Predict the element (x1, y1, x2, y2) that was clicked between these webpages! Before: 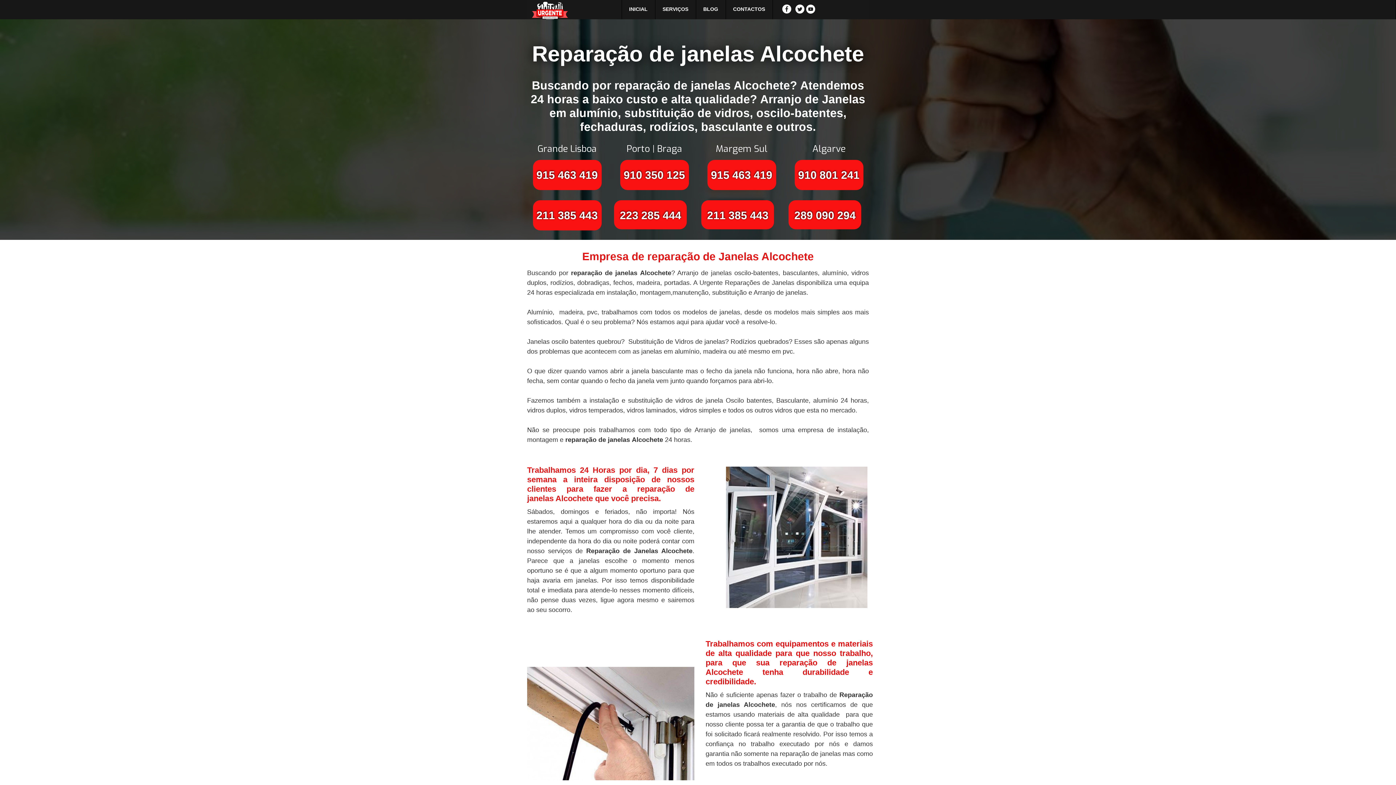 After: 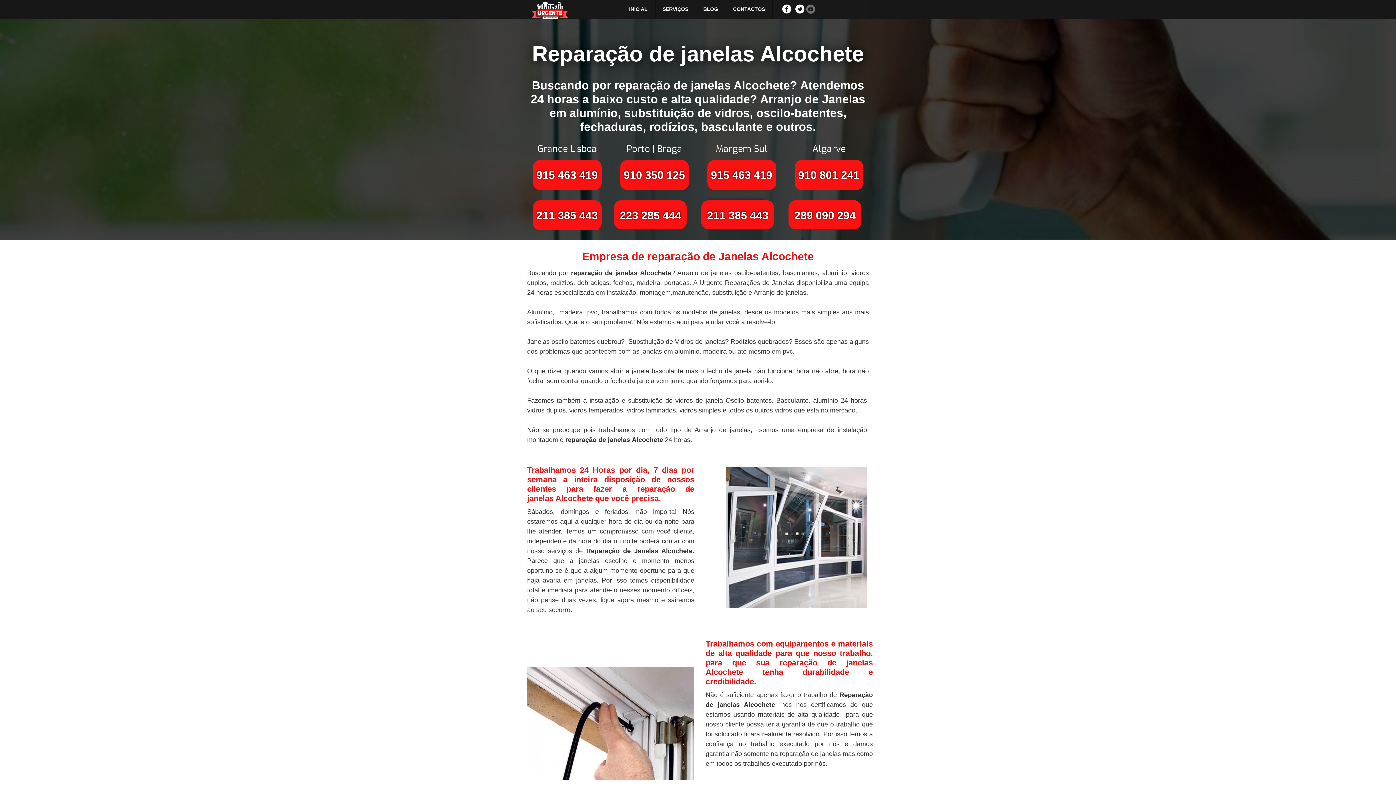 Action: bbox: (806, 4, 815, 13)